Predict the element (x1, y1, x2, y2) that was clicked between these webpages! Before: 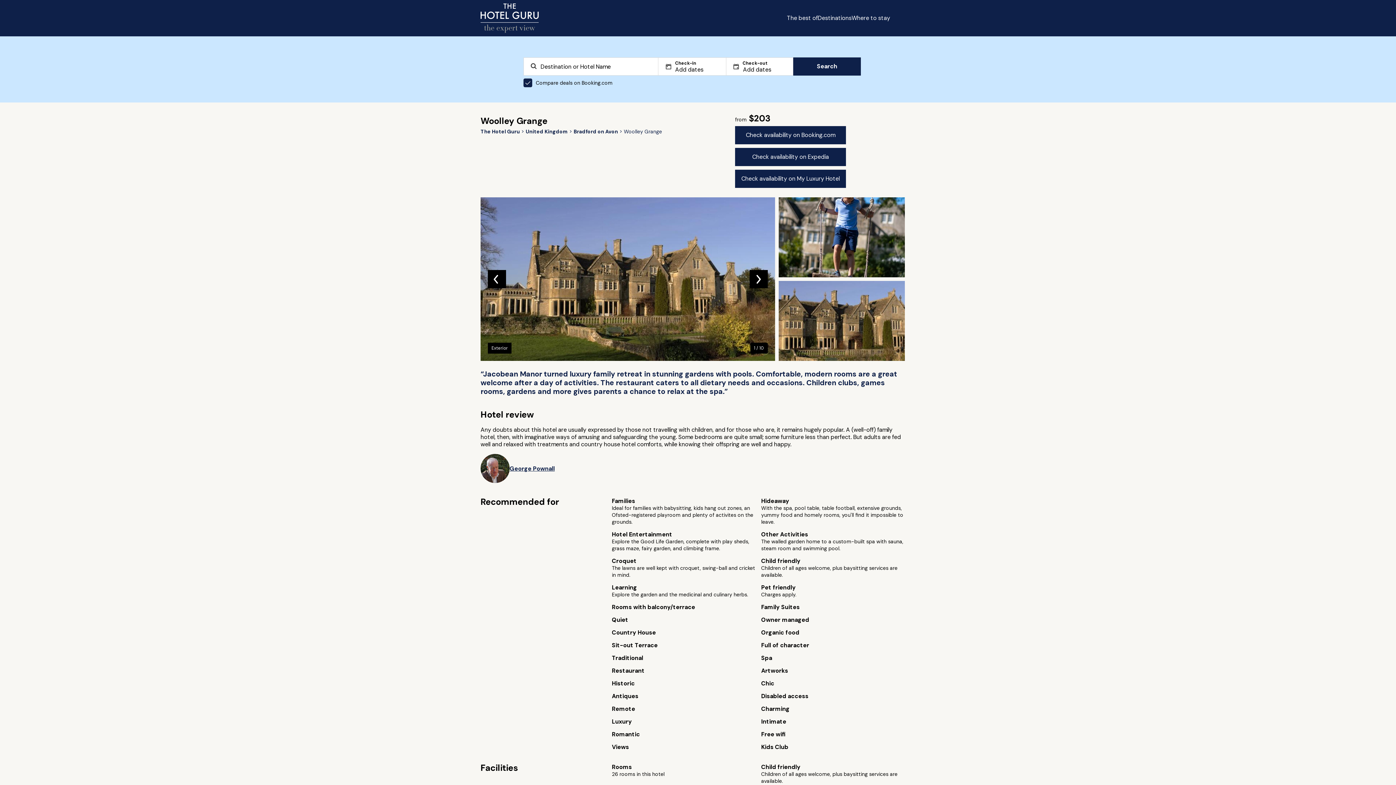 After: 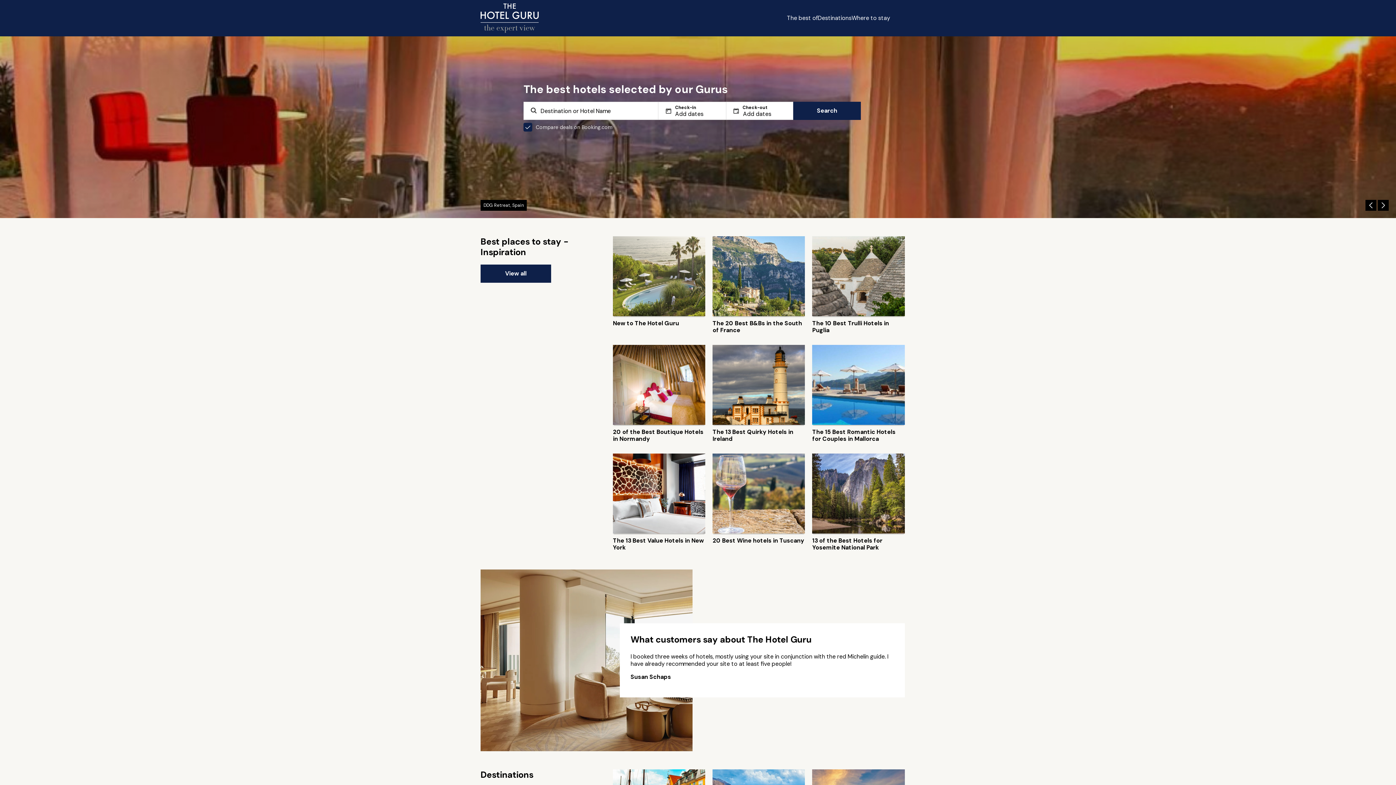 Action: bbox: (480, 128, 519, 134) label: Return home